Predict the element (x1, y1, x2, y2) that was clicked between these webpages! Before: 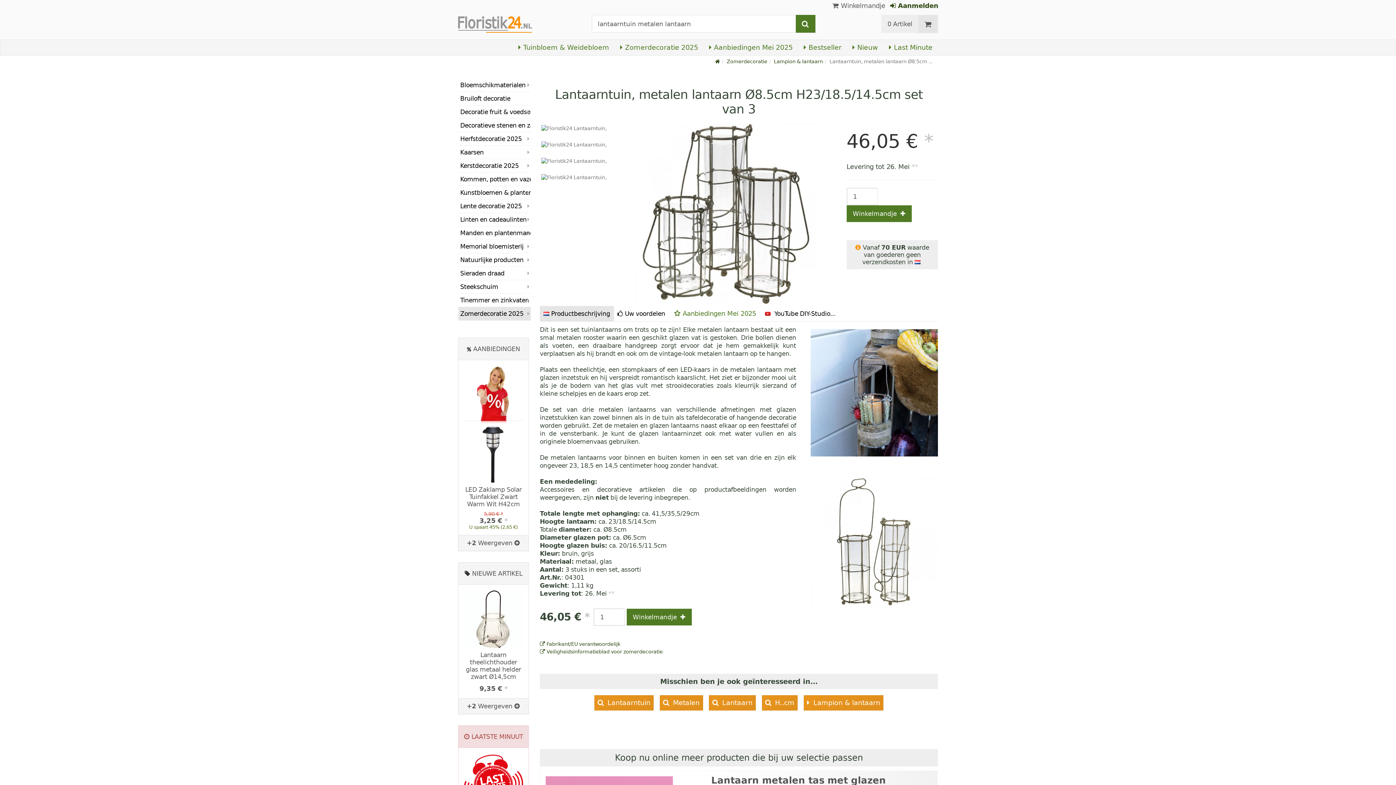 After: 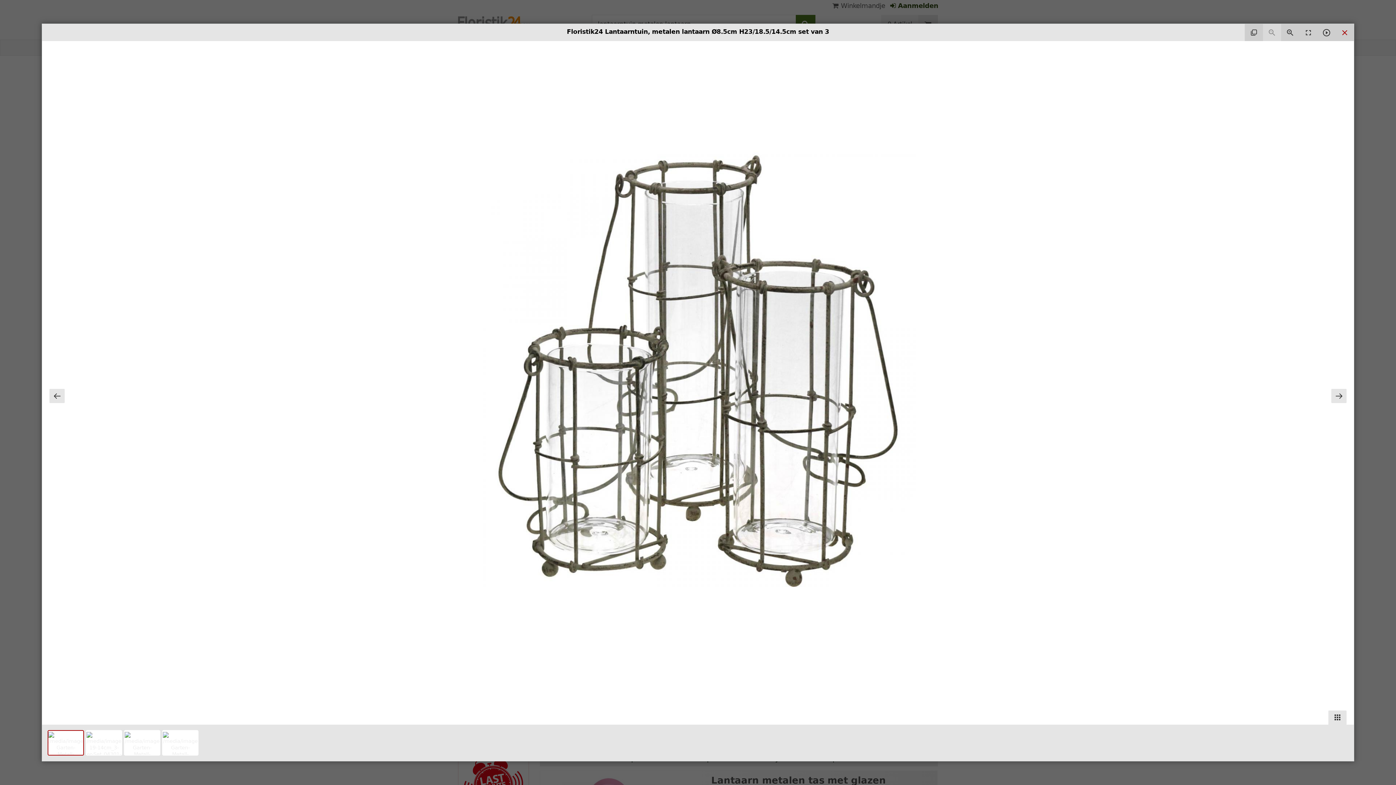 Action: bbox: (541, 123, 607, 131)